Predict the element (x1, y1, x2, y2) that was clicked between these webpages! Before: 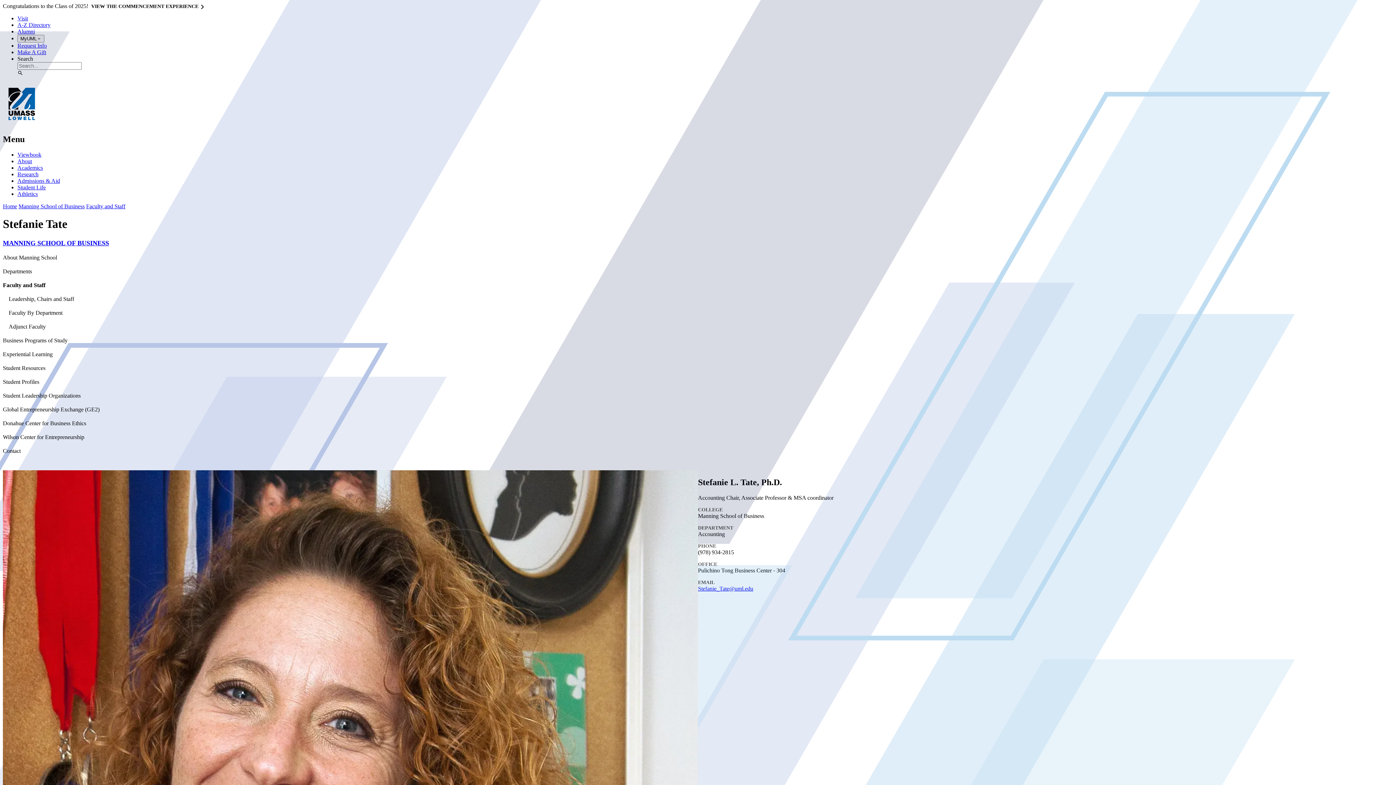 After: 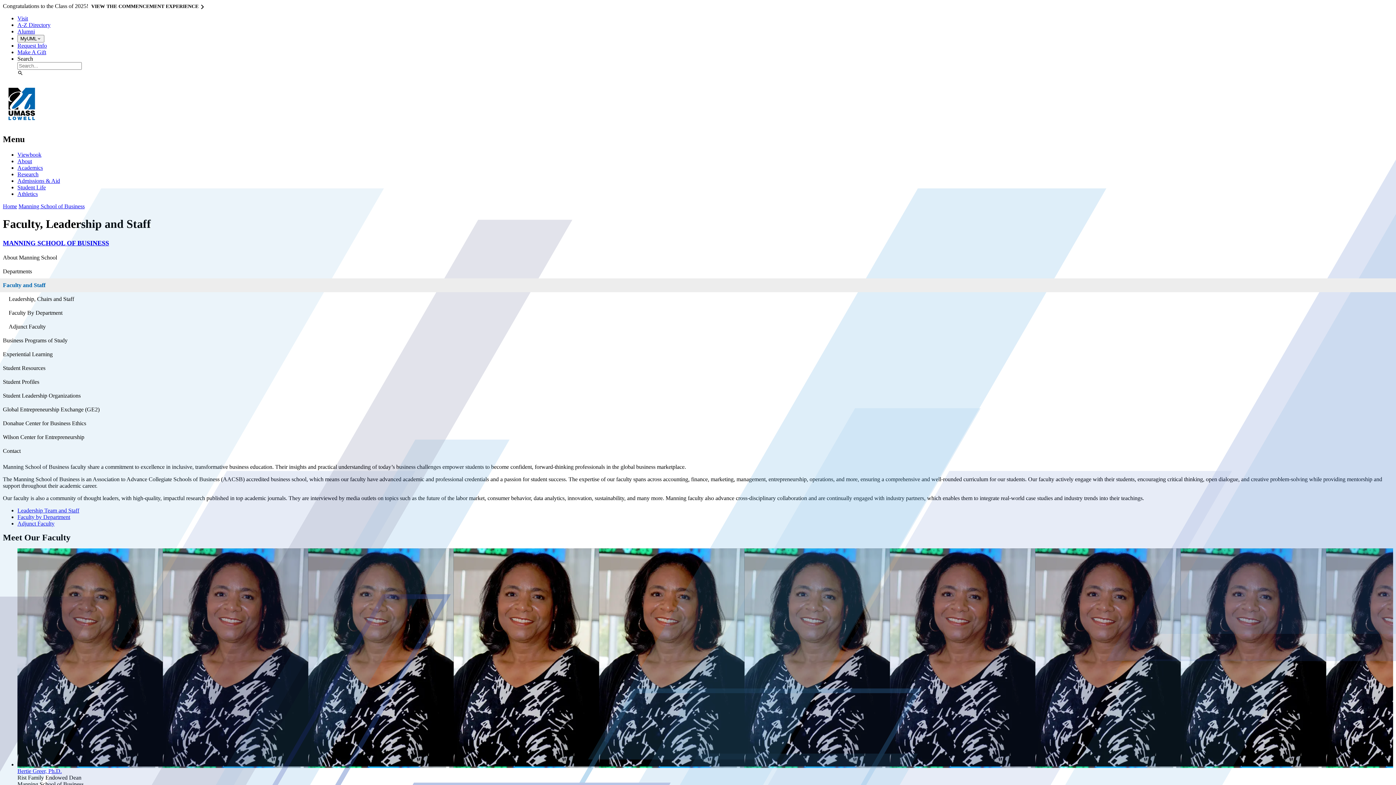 Action: bbox: (-2, 278, 1399, 292) label: Faculty and Staff